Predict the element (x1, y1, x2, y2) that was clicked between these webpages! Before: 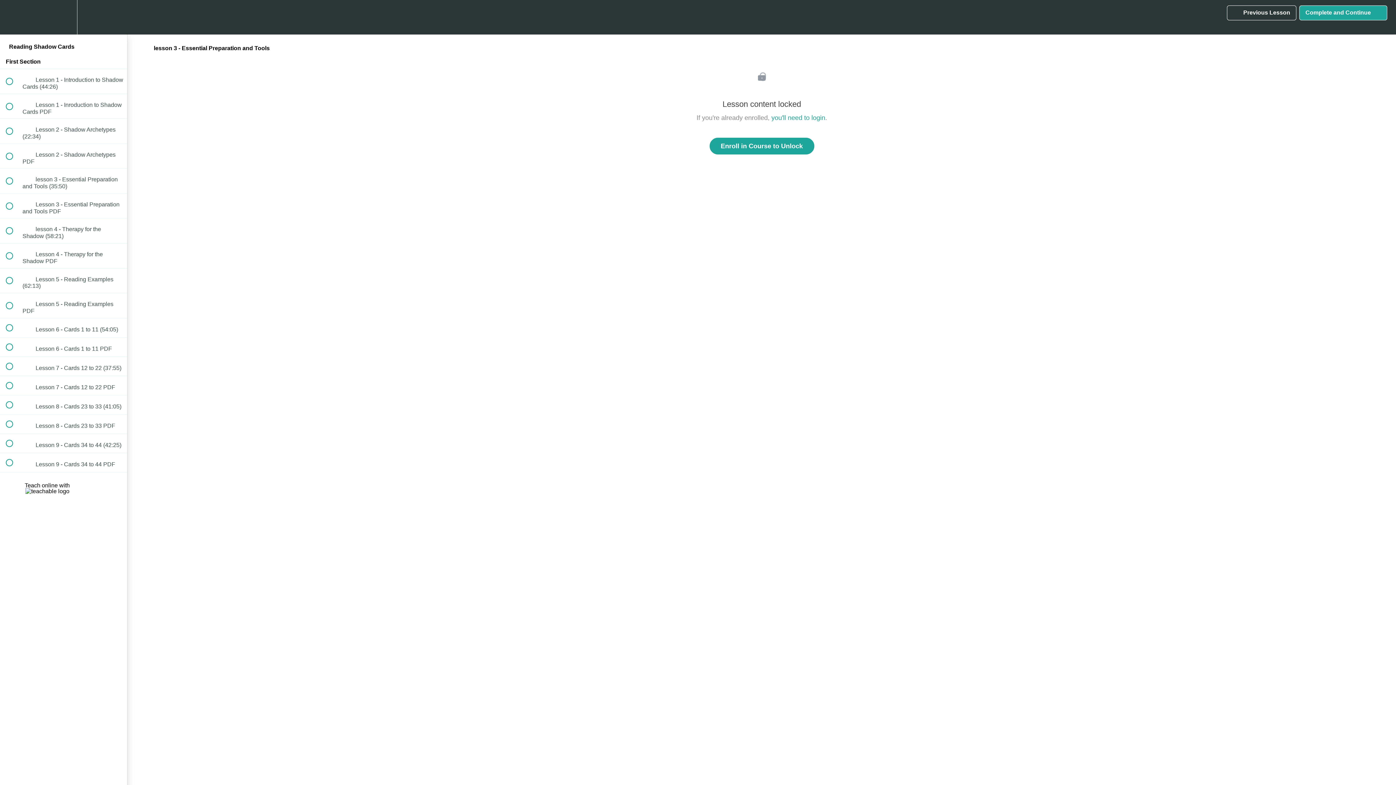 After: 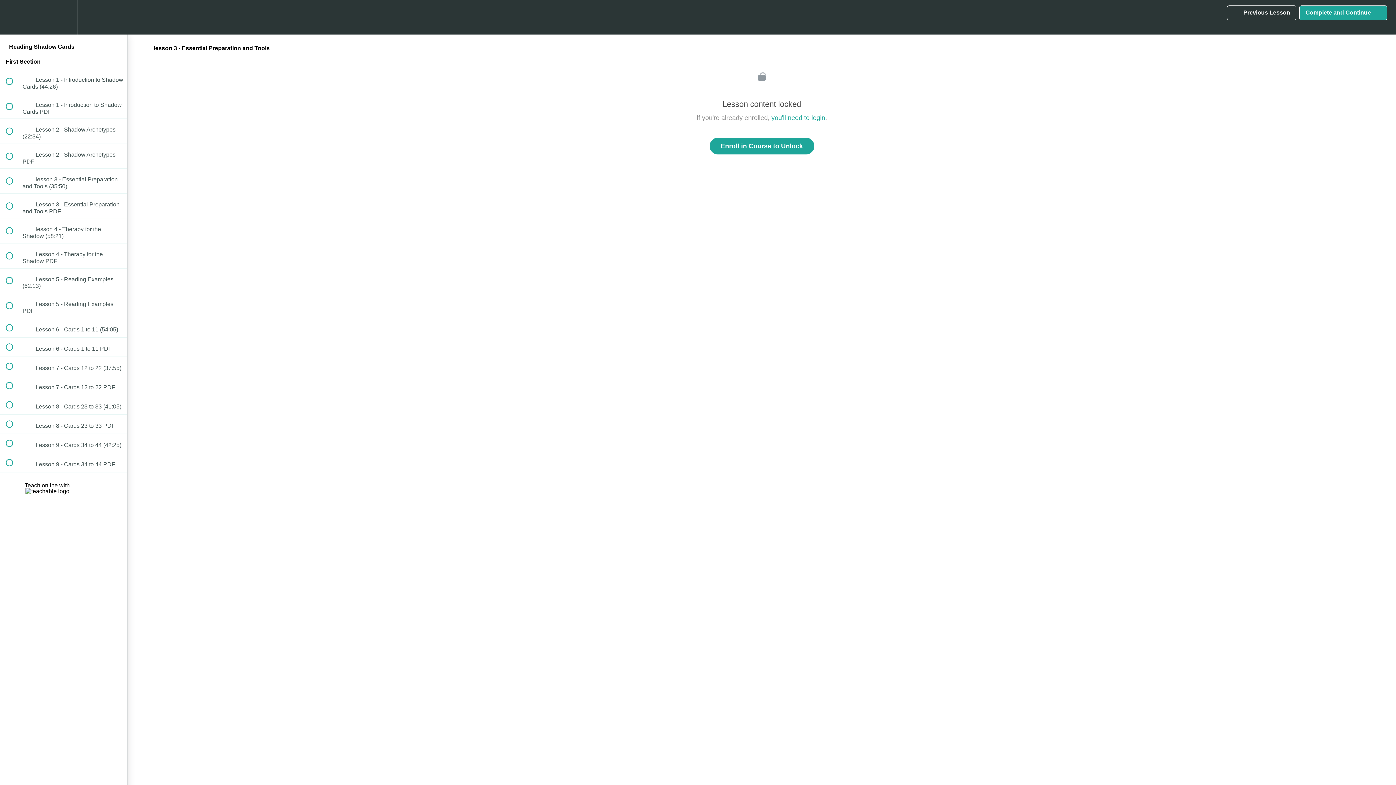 Action: bbox: (50, 0, 76, 34) label: Settings Menu